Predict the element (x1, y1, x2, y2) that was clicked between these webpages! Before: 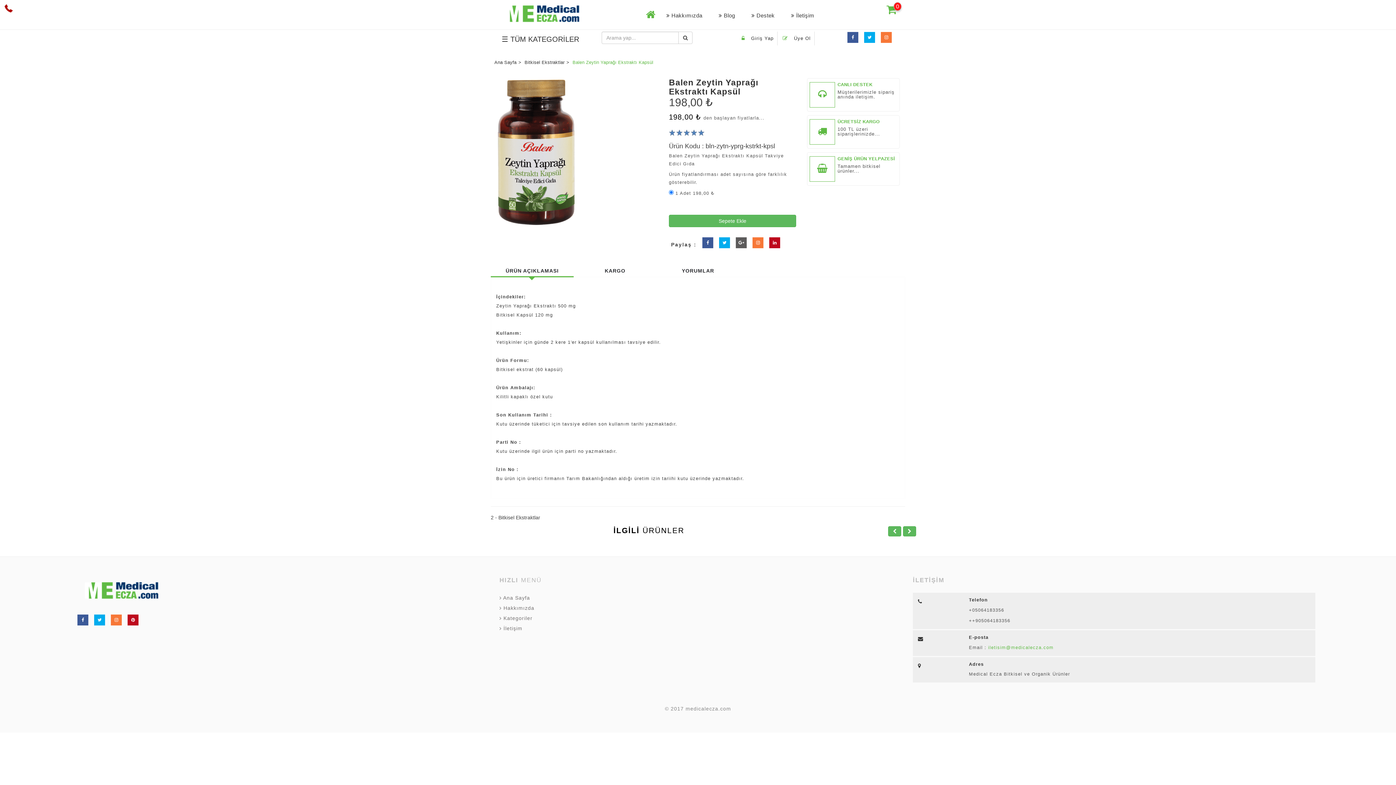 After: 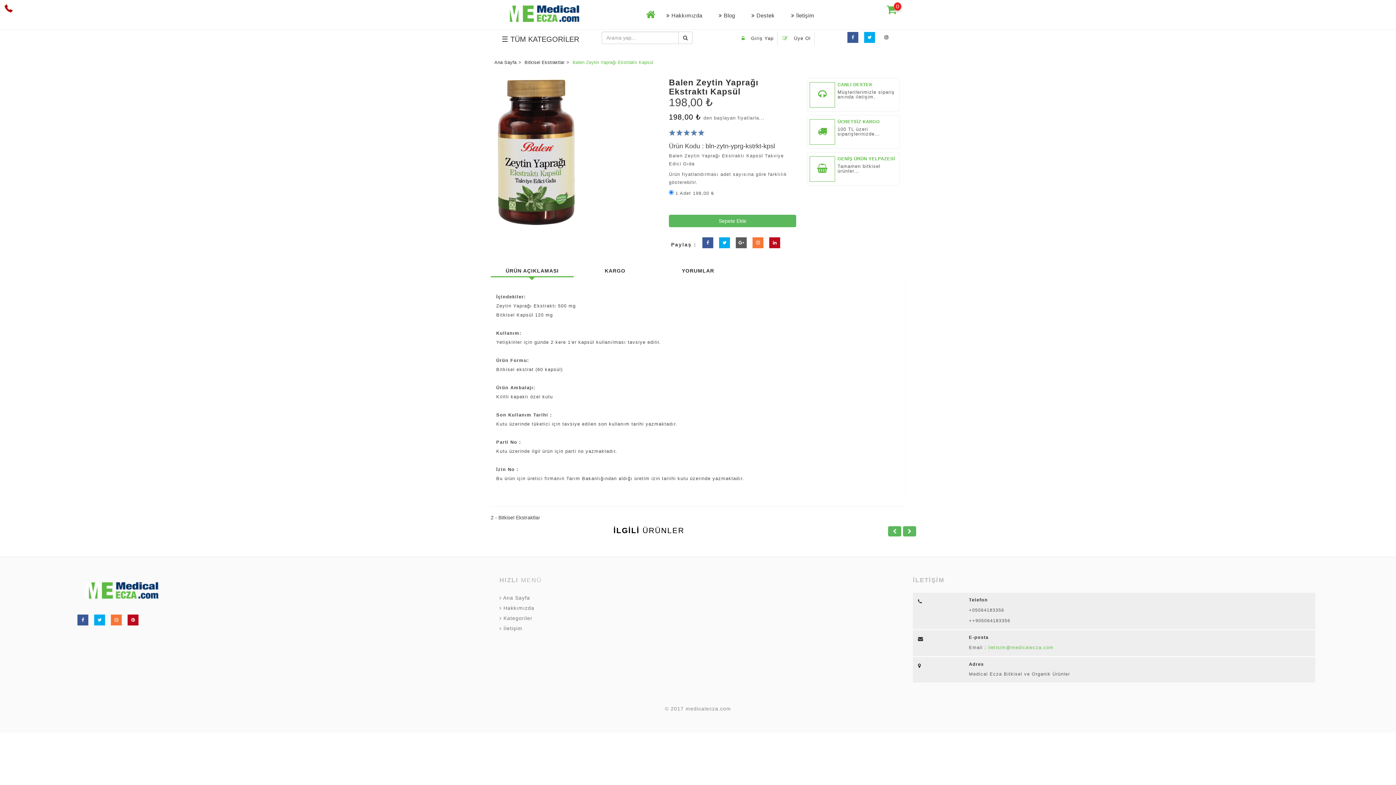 Action: bbox: (881, 32, 892, 42)